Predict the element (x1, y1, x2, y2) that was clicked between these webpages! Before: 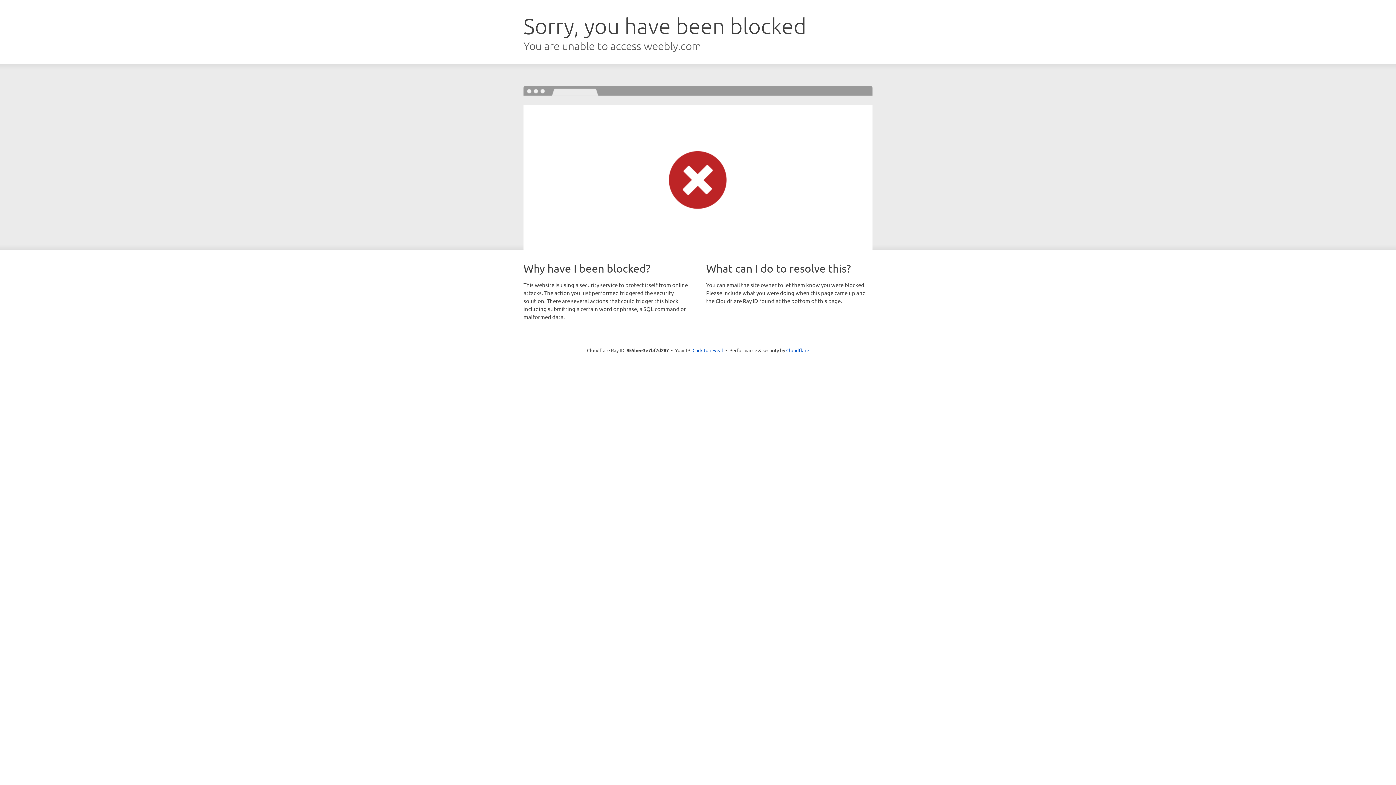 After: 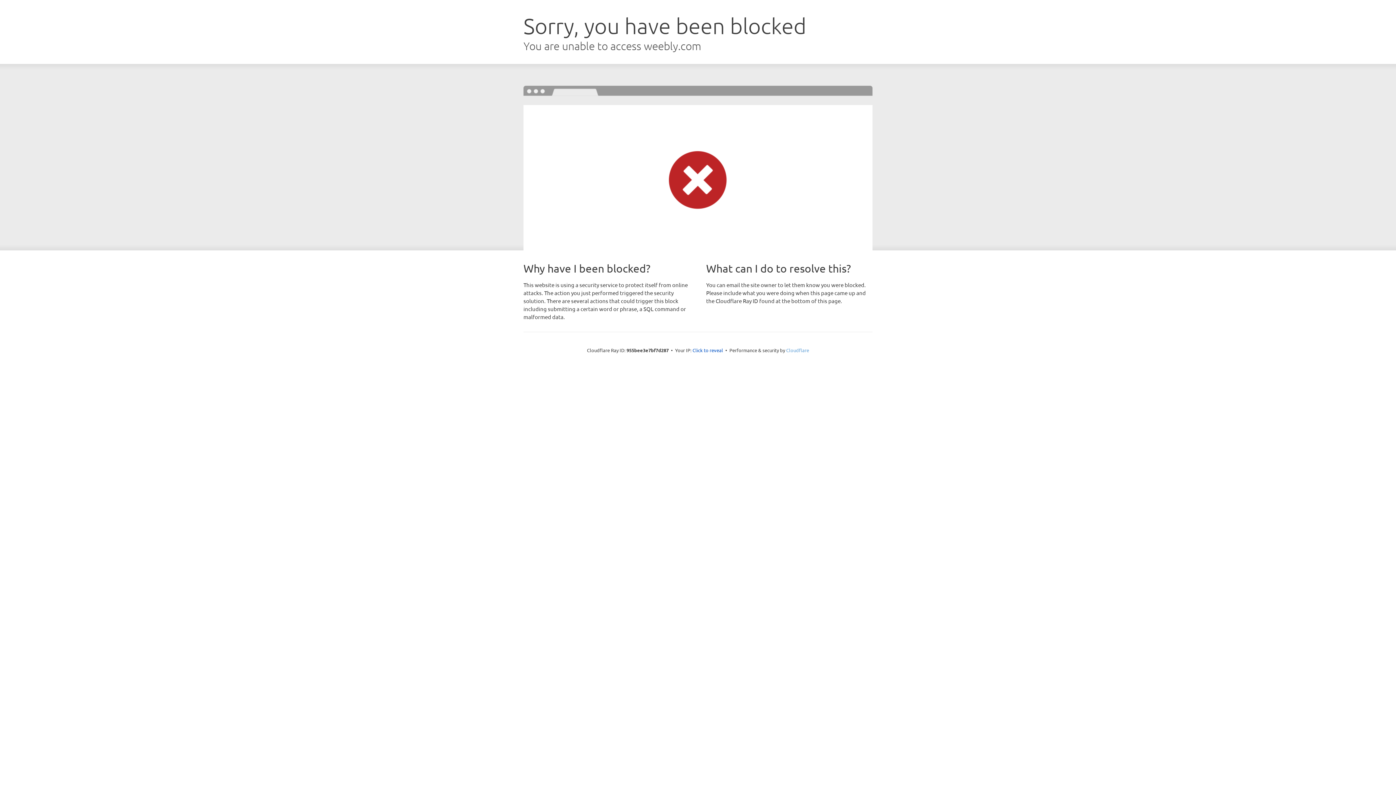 Action: bbox: (786, 347, 809, 353) label: Cloudflare